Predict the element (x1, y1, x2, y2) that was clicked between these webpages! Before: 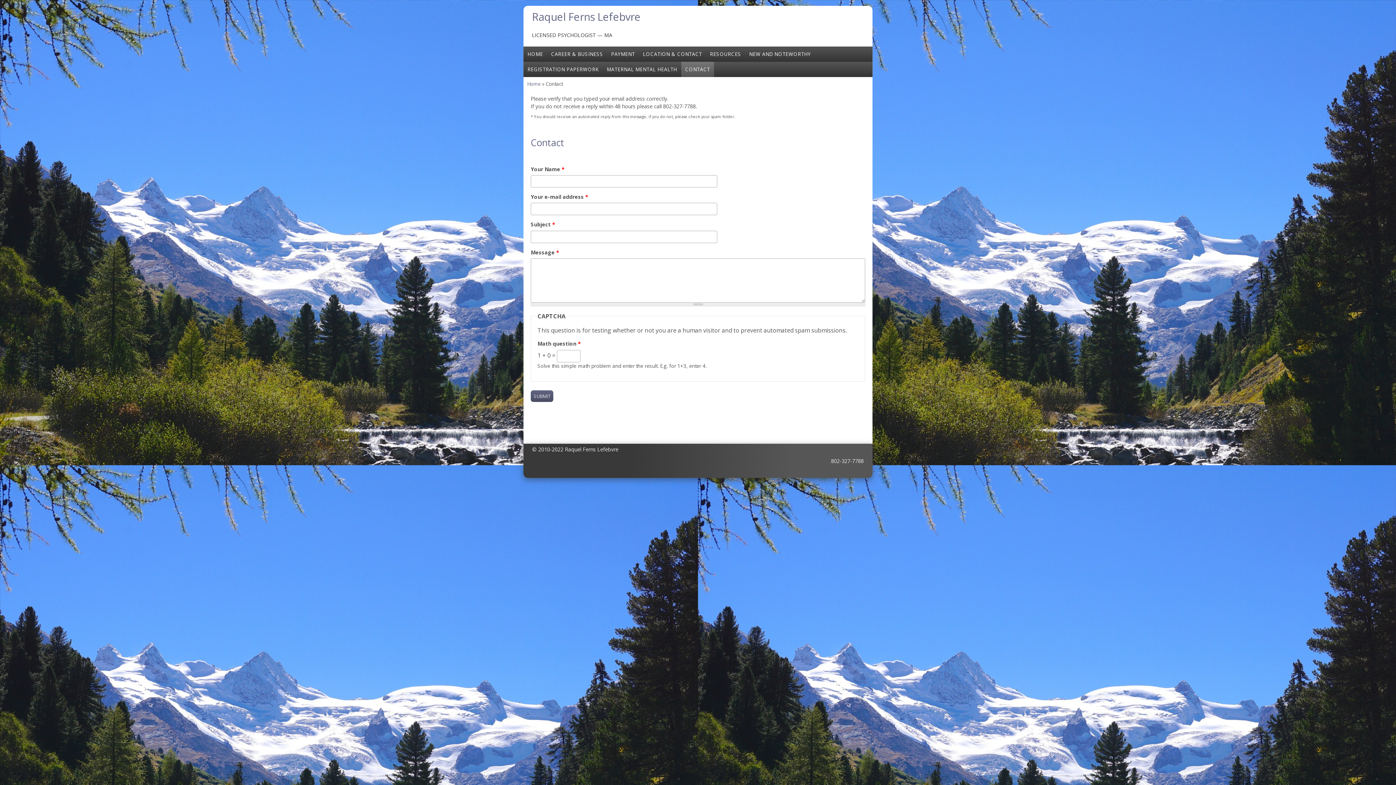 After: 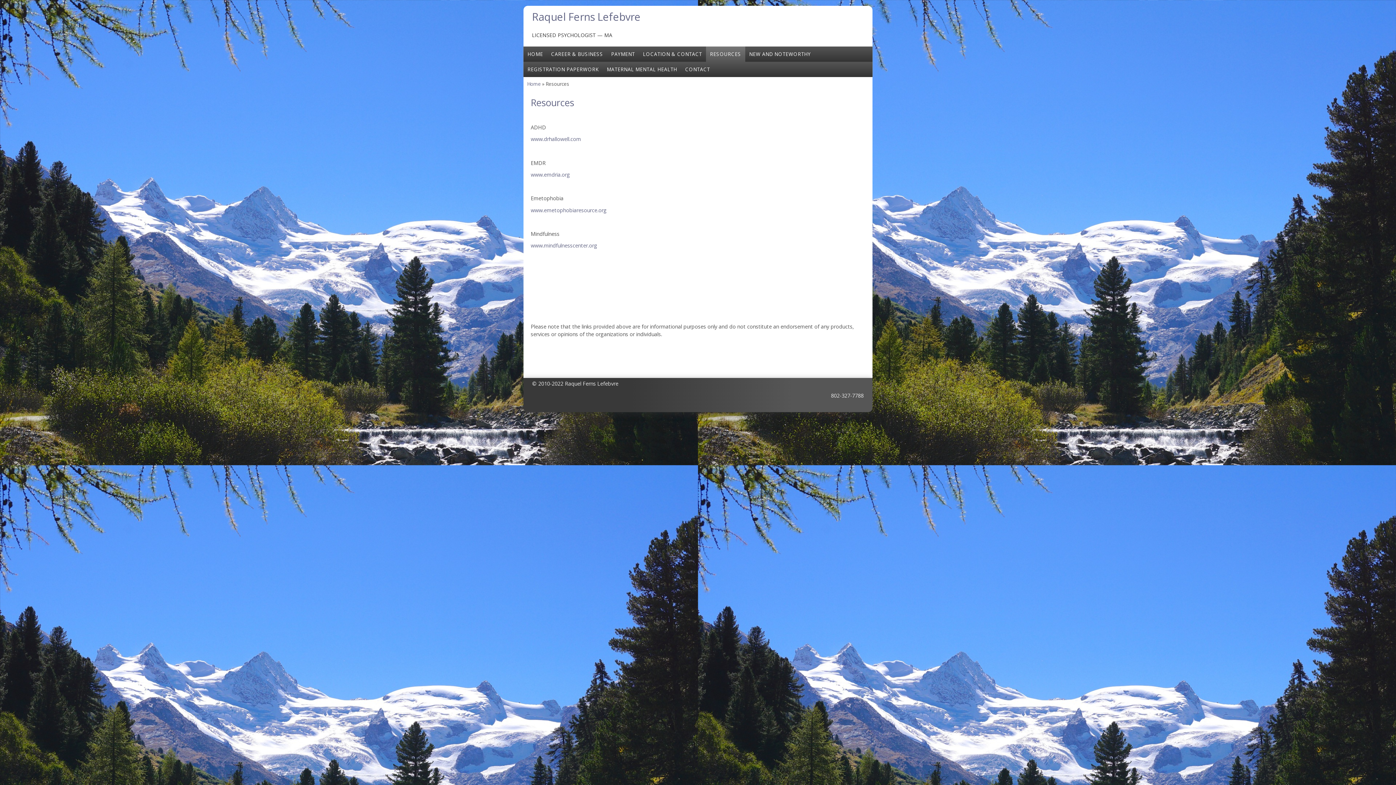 Action: label: RESOURCES bbox: (706, 46, 745, 61)